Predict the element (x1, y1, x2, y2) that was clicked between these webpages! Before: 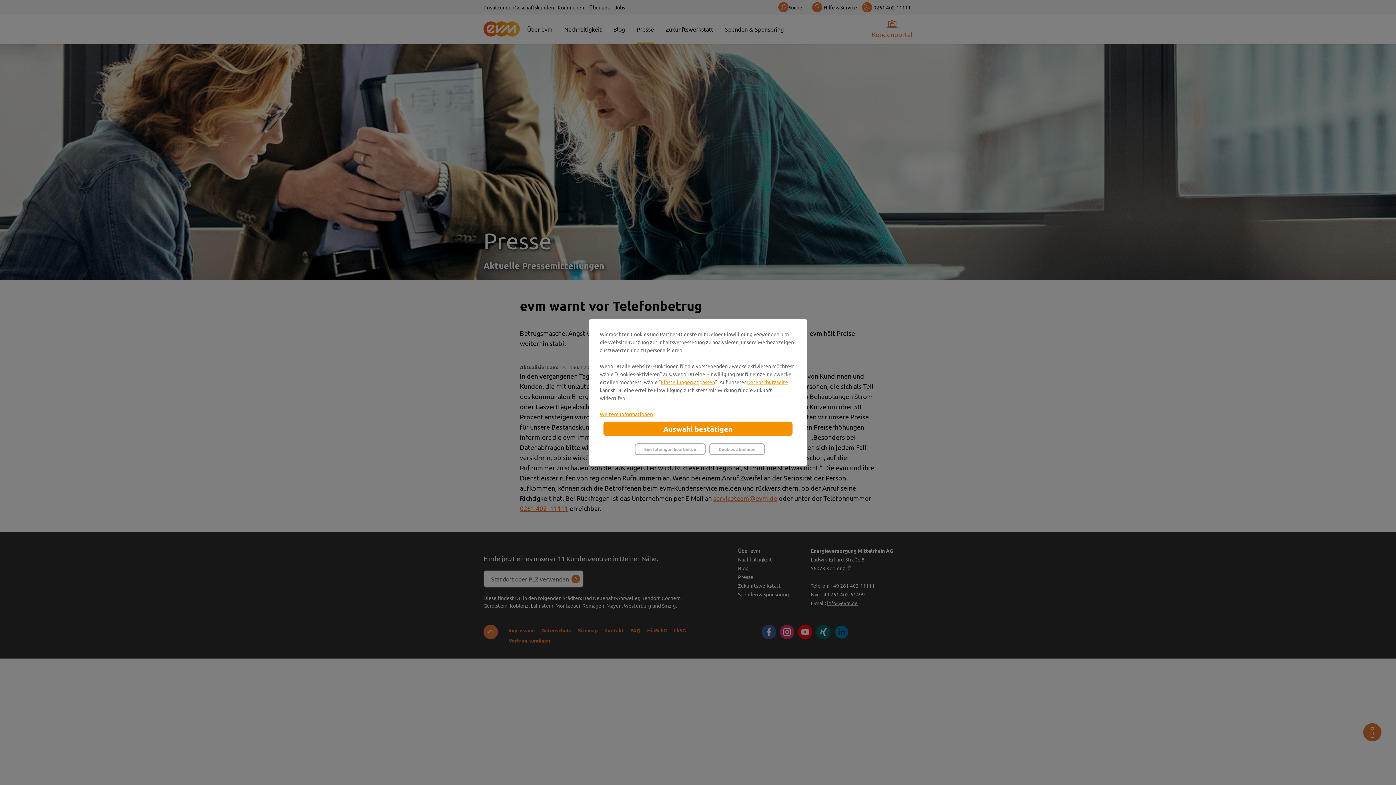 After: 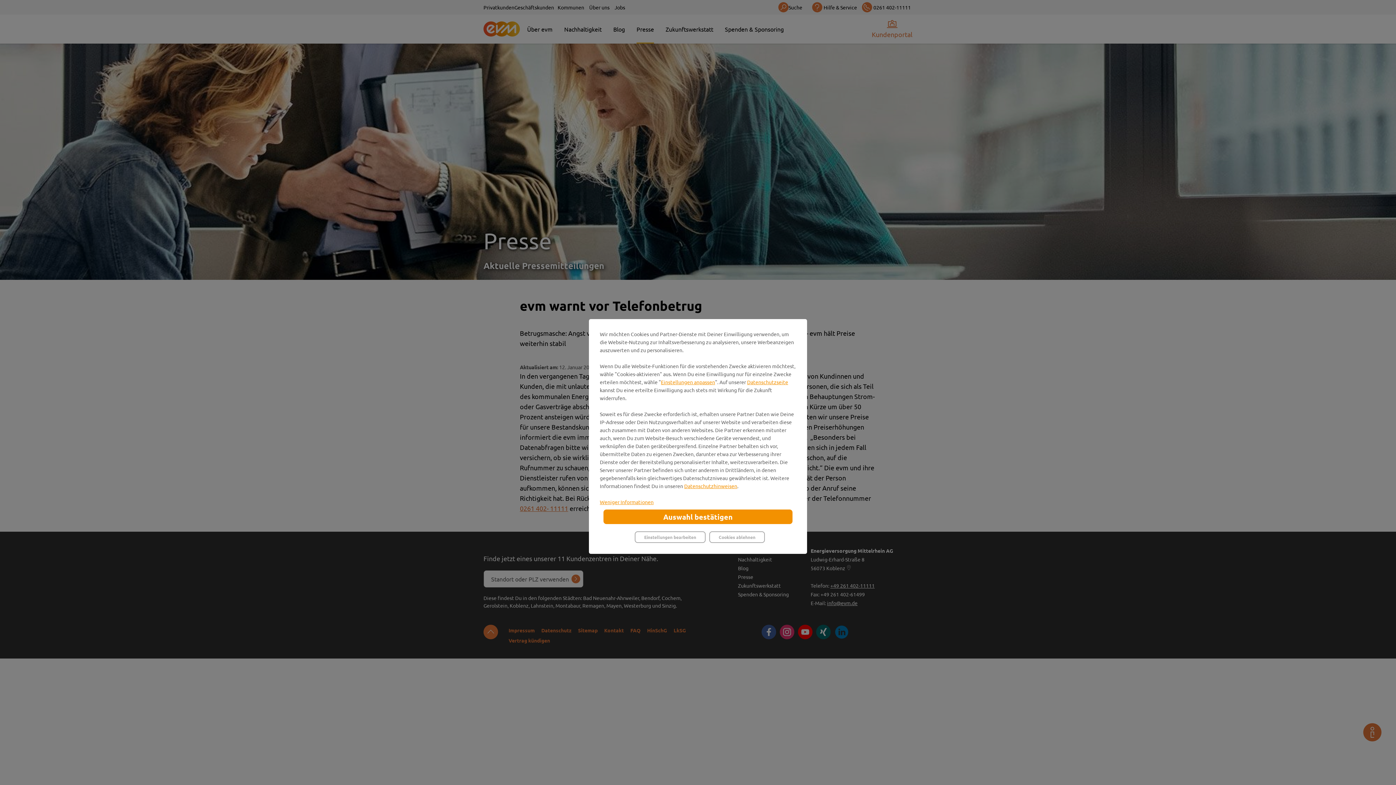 Action: label: Weitere Informationen bbox: (600, 410, 653, 417)